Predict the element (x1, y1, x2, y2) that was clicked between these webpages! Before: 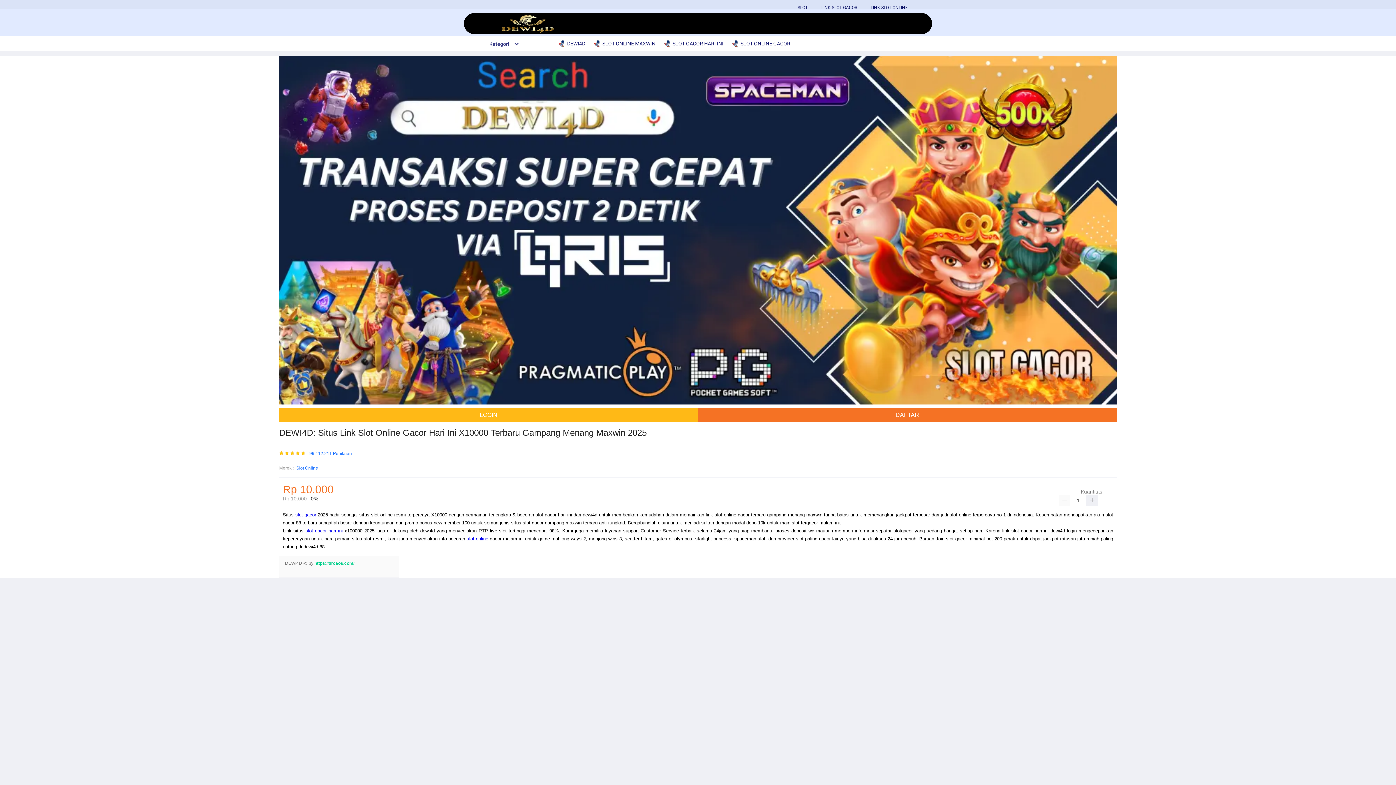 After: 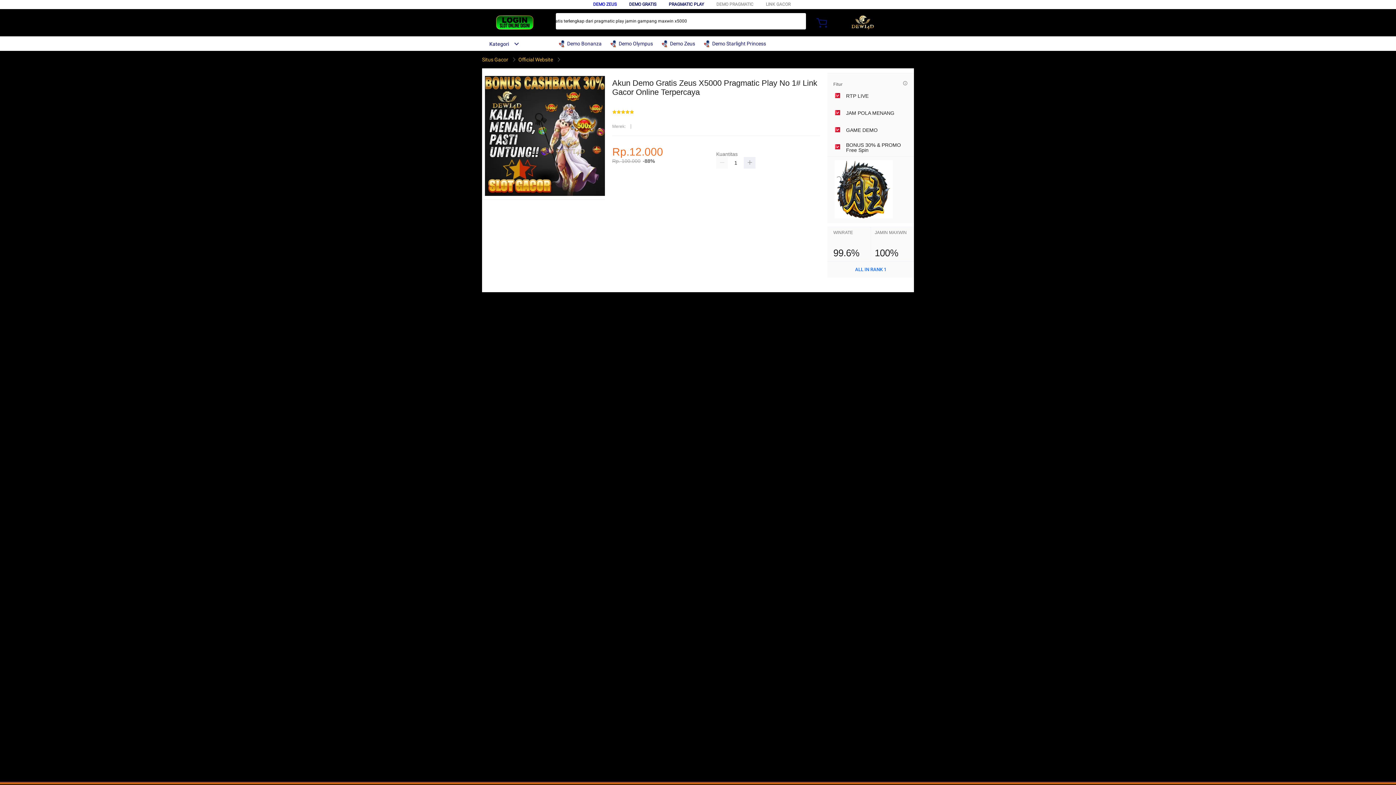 Action: label: slot online bbox: (466, 536, 488, 541)